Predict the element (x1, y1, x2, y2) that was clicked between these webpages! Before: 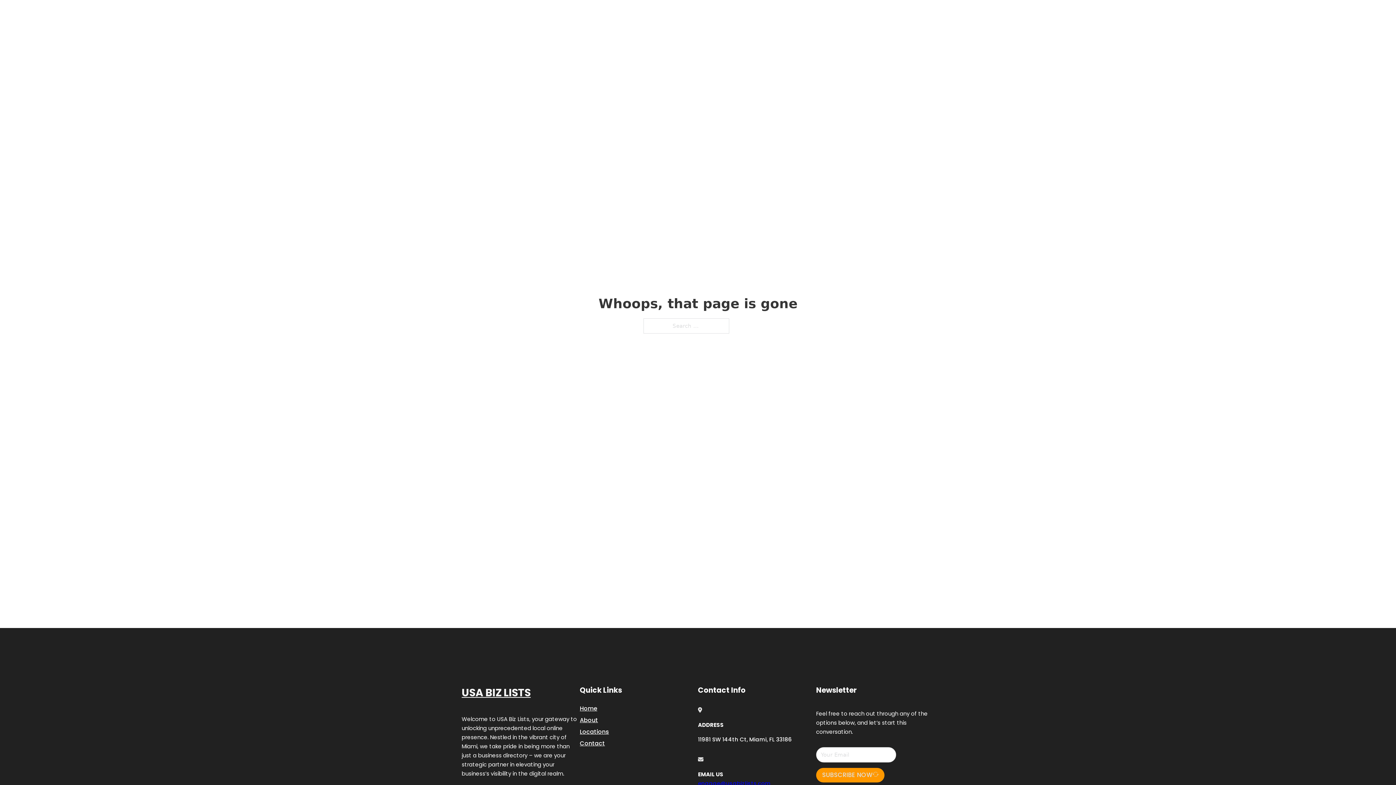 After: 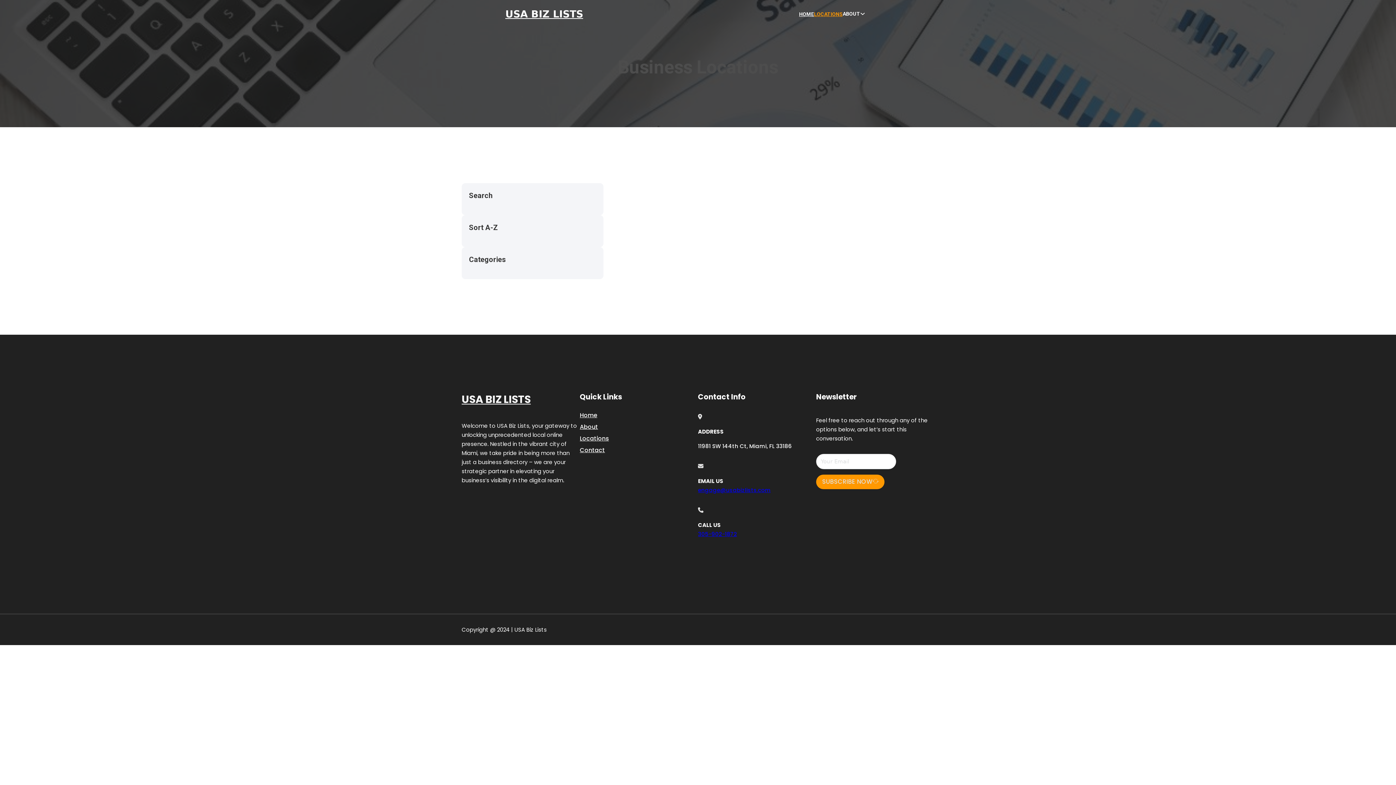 Action: bbox: (814, 10, 842, 18) label: LOCATIONS